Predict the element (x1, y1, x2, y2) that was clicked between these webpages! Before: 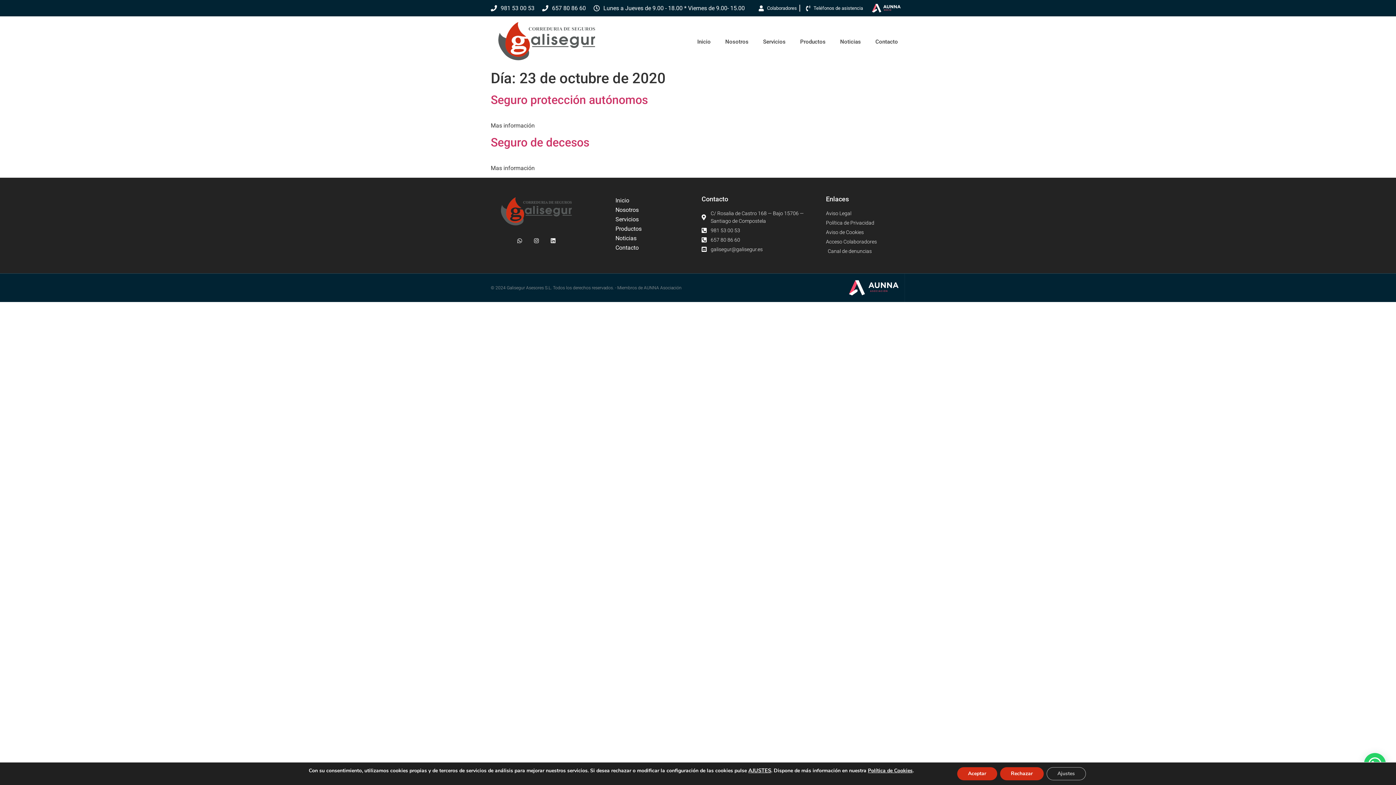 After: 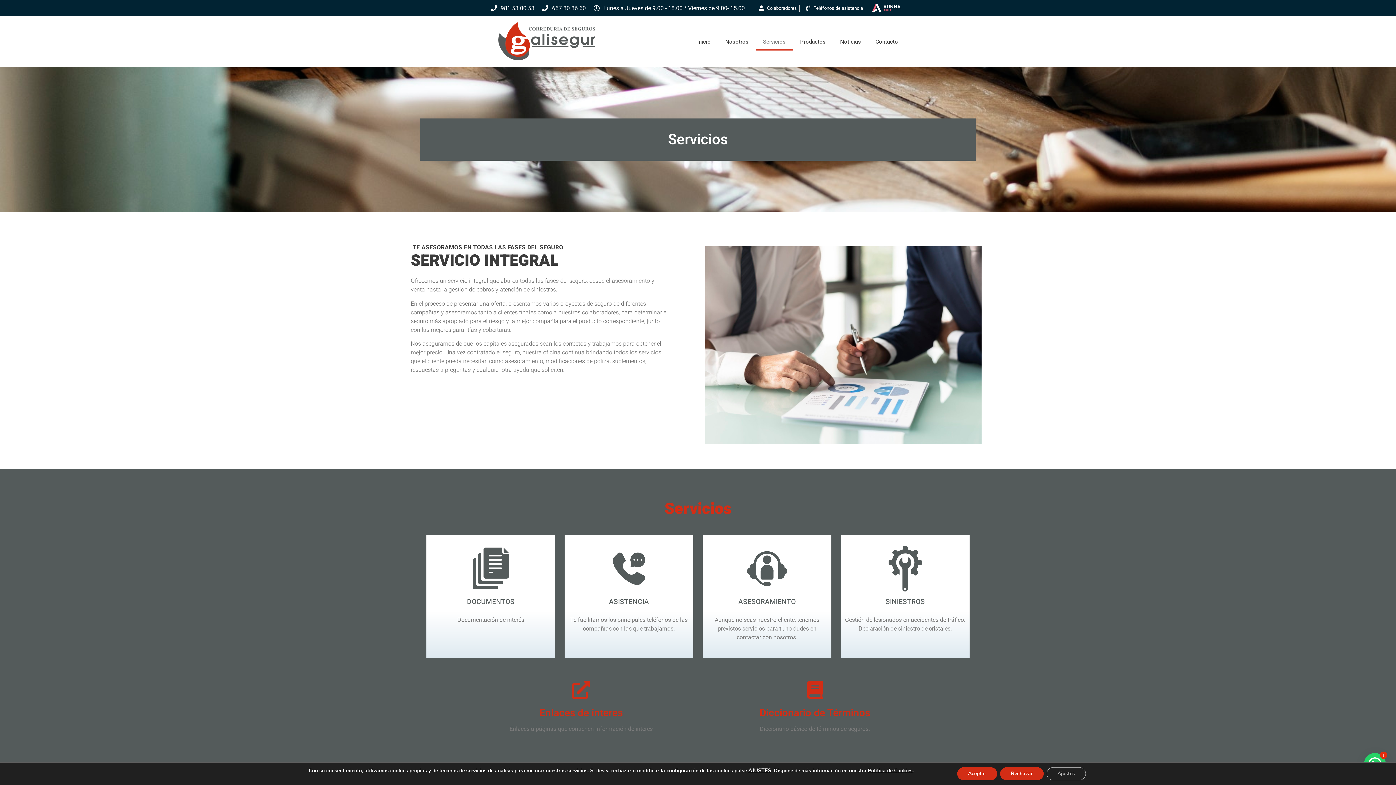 Action: bbox: (614, 214, 694, 224) label: Servicios